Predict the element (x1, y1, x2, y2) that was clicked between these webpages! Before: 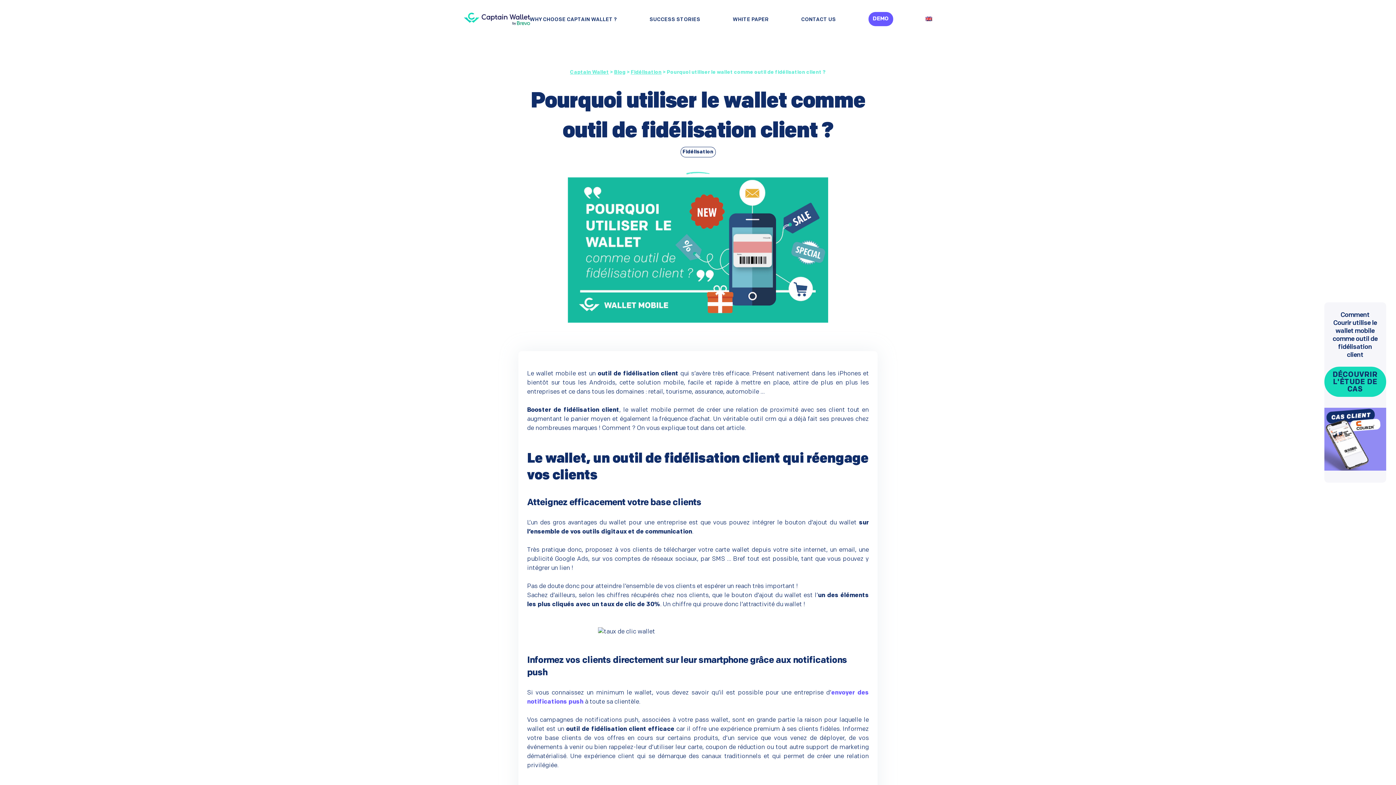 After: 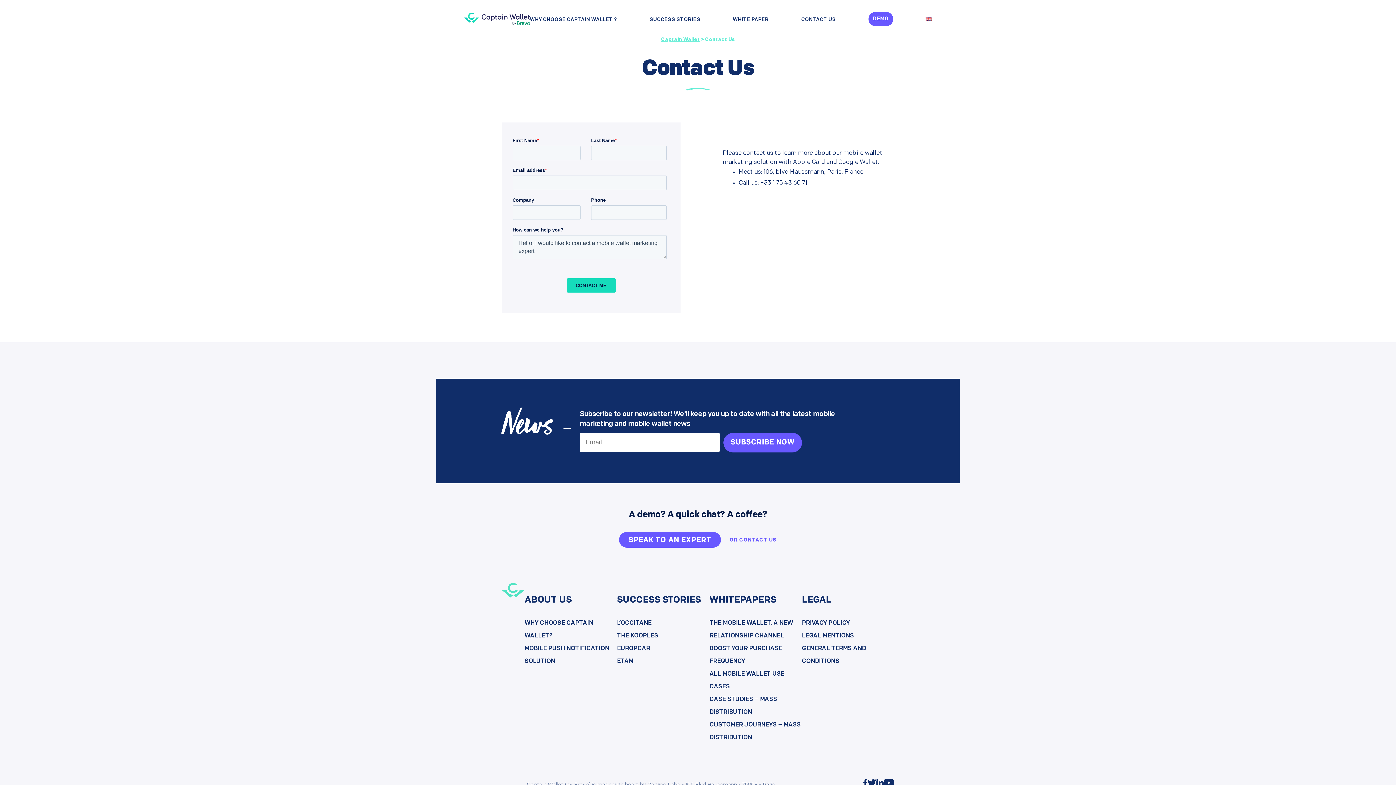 Action: label: CONTACT US bbox: (801, 12, 836, 27)